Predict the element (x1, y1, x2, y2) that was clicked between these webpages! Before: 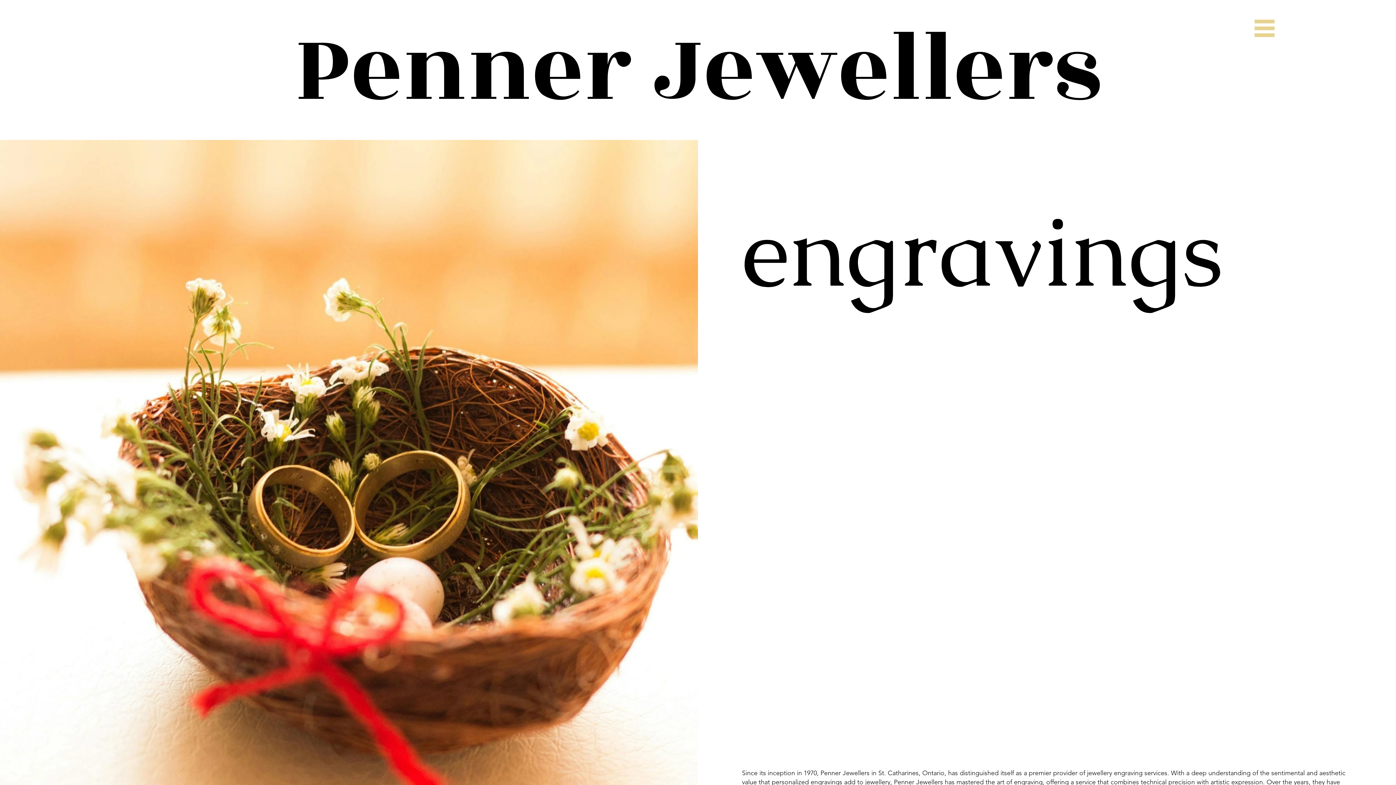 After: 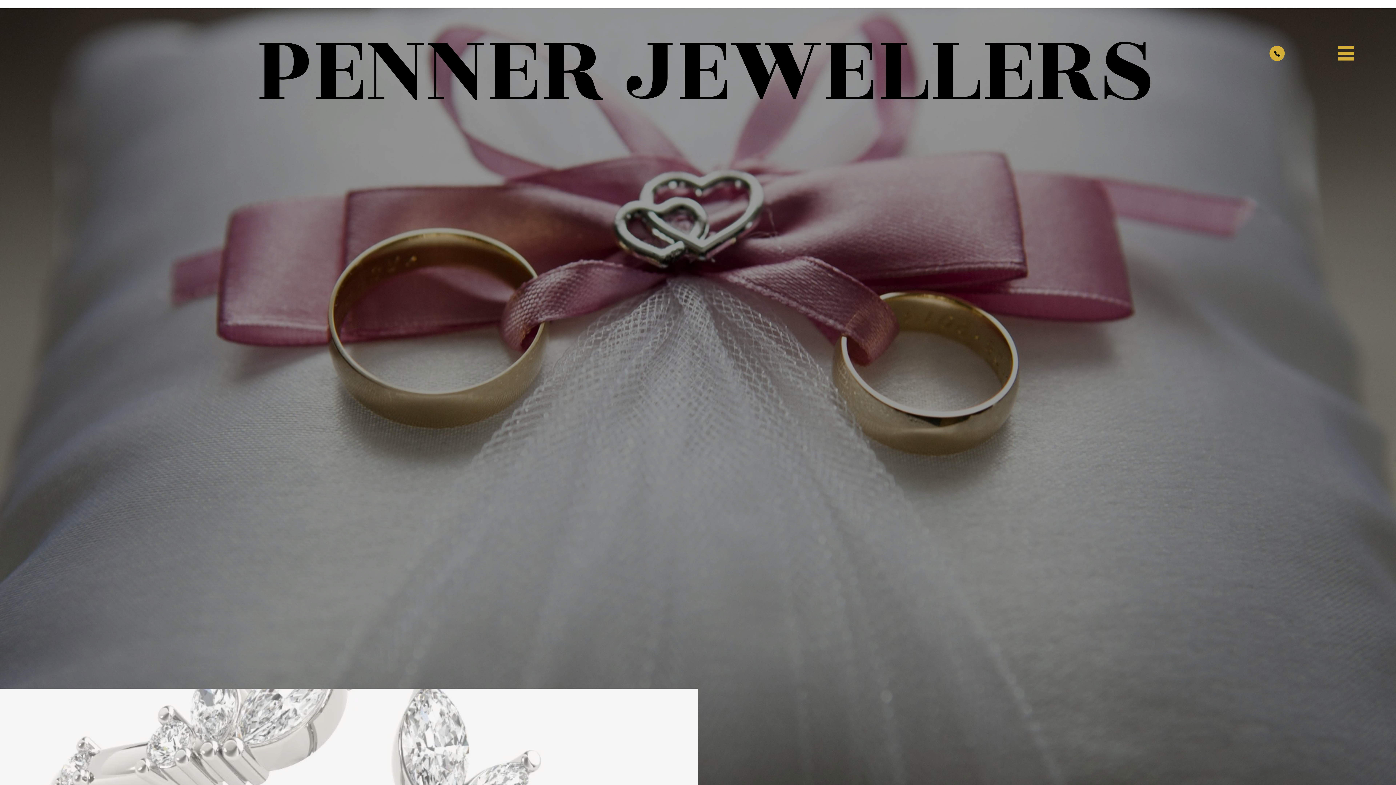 Action: label: Penner Jewellers bbox: (294, -1, 1101, 141)